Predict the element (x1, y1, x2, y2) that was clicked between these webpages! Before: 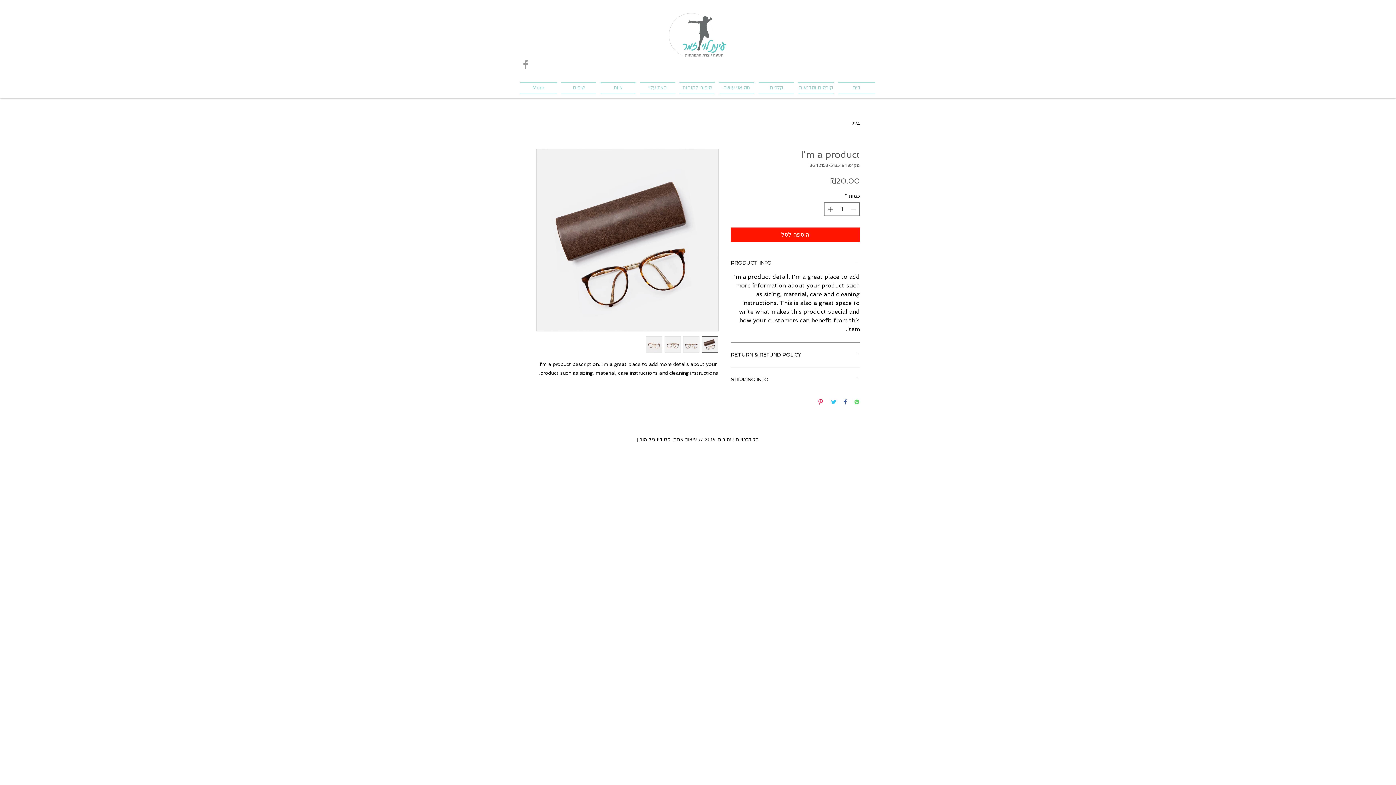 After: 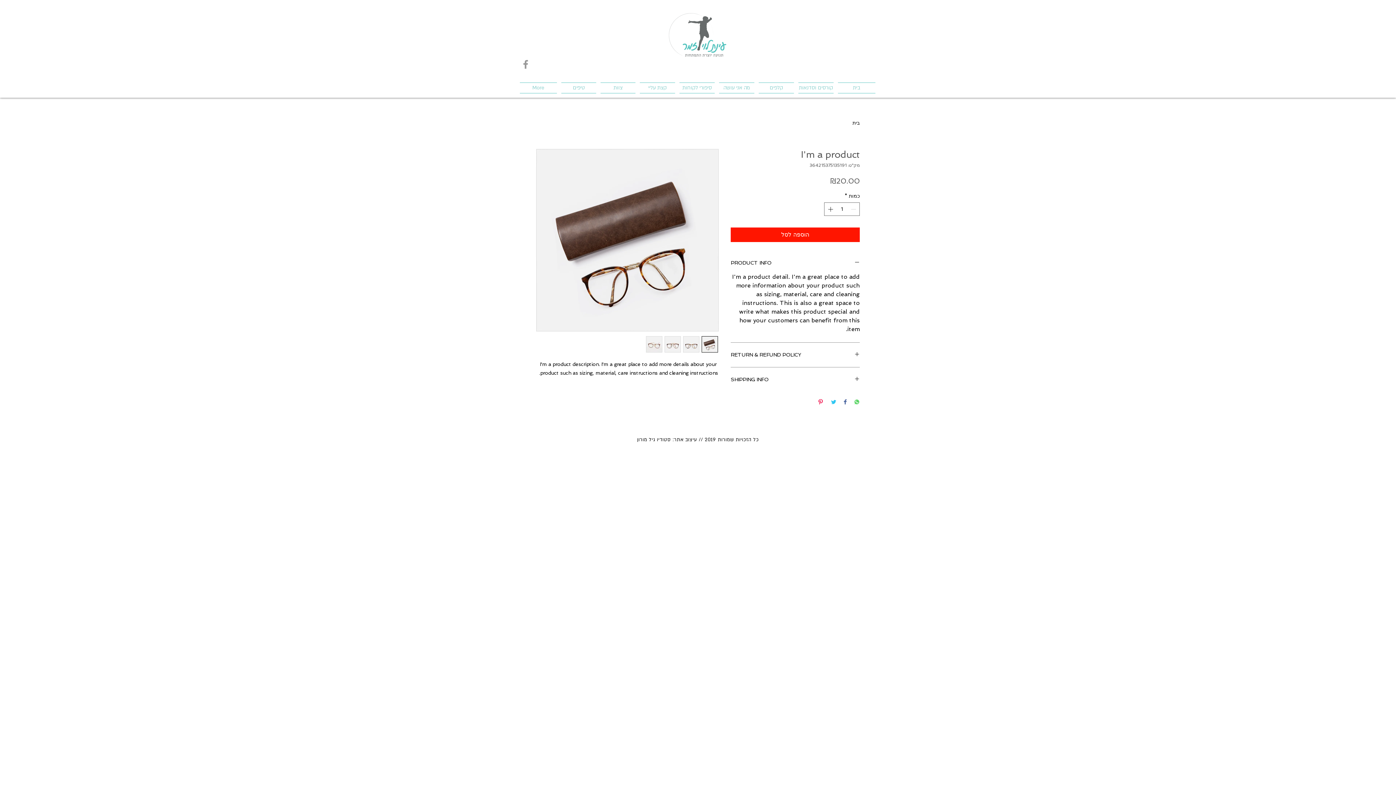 Action: label: שיתוף ב-WhatsApp bbox: (854, 399, 860, 406)